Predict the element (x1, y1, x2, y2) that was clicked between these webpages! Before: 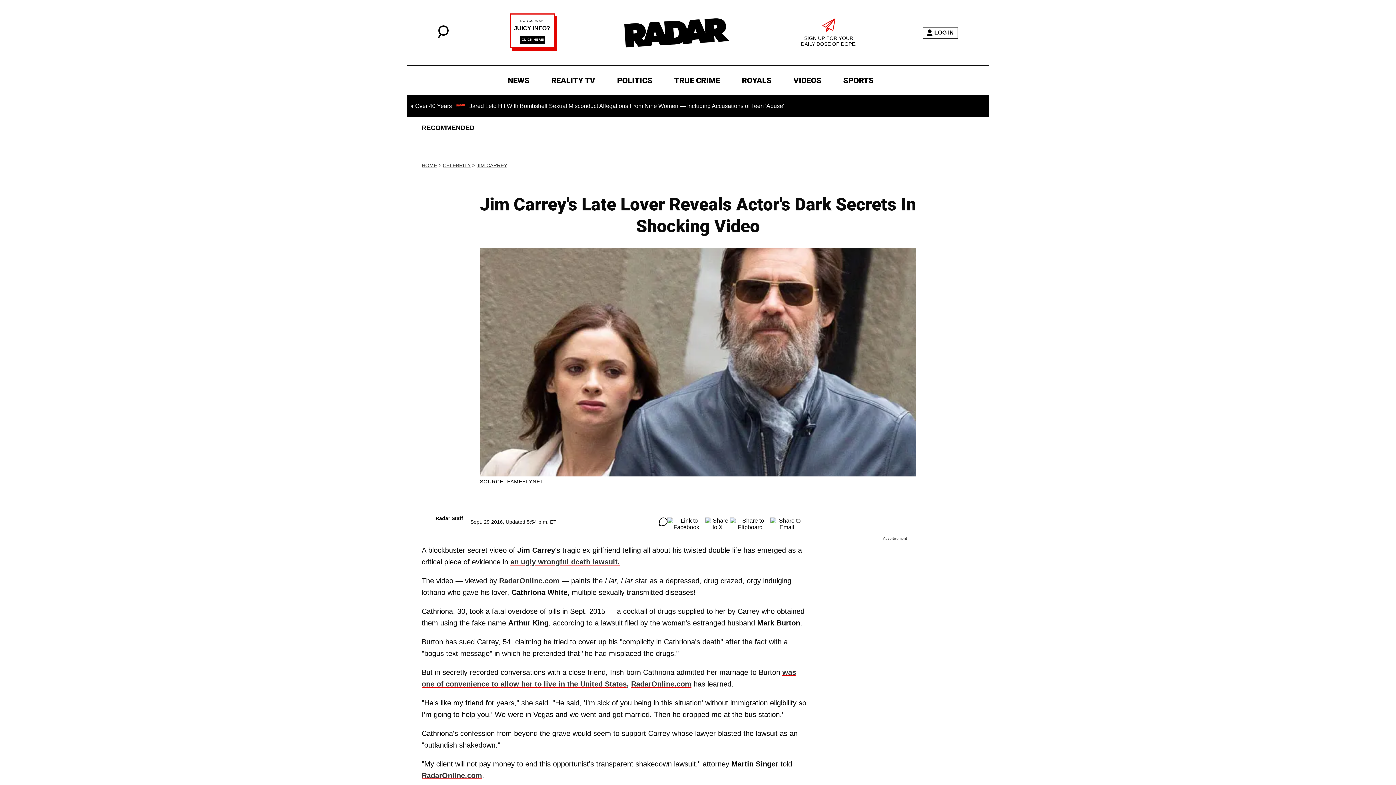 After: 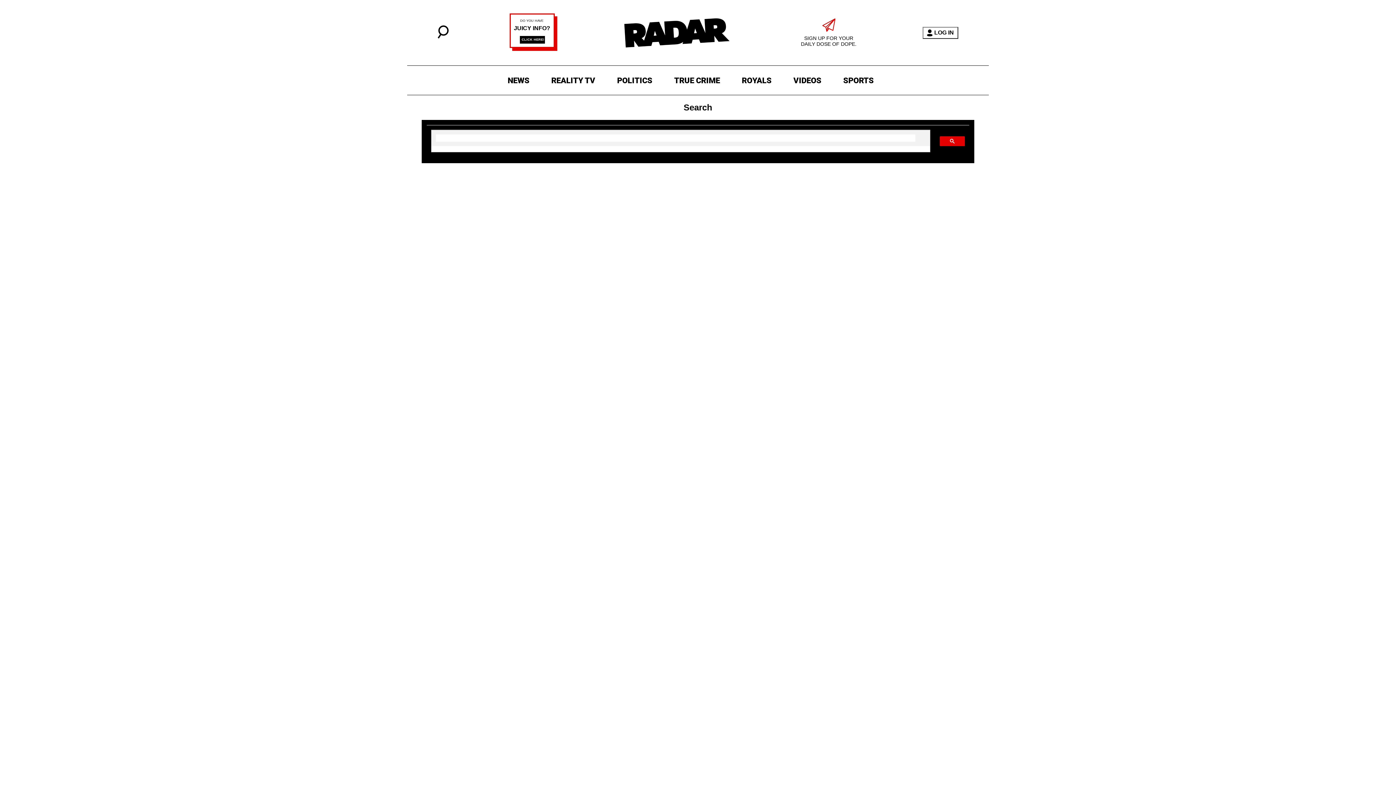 Action: bbox: (437, 33, 448, 39)